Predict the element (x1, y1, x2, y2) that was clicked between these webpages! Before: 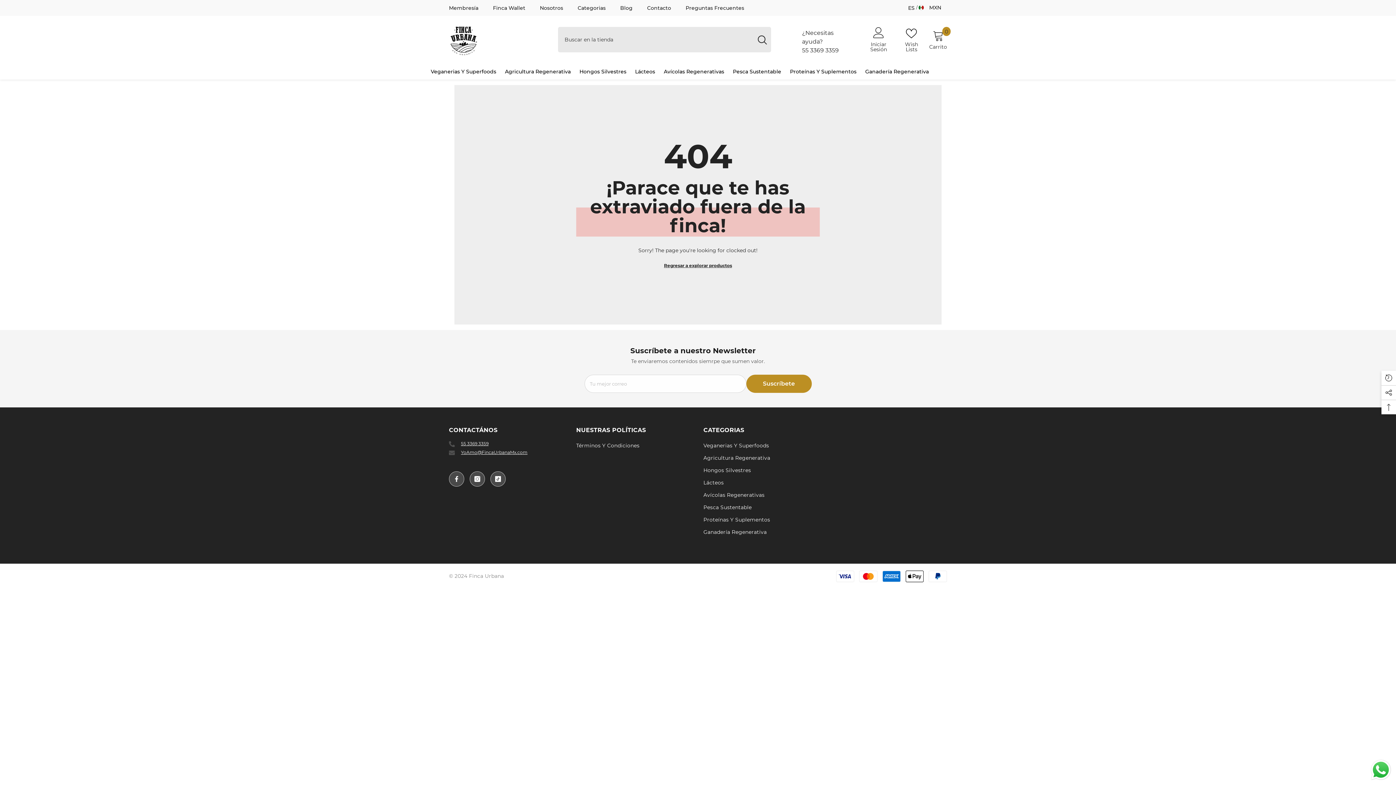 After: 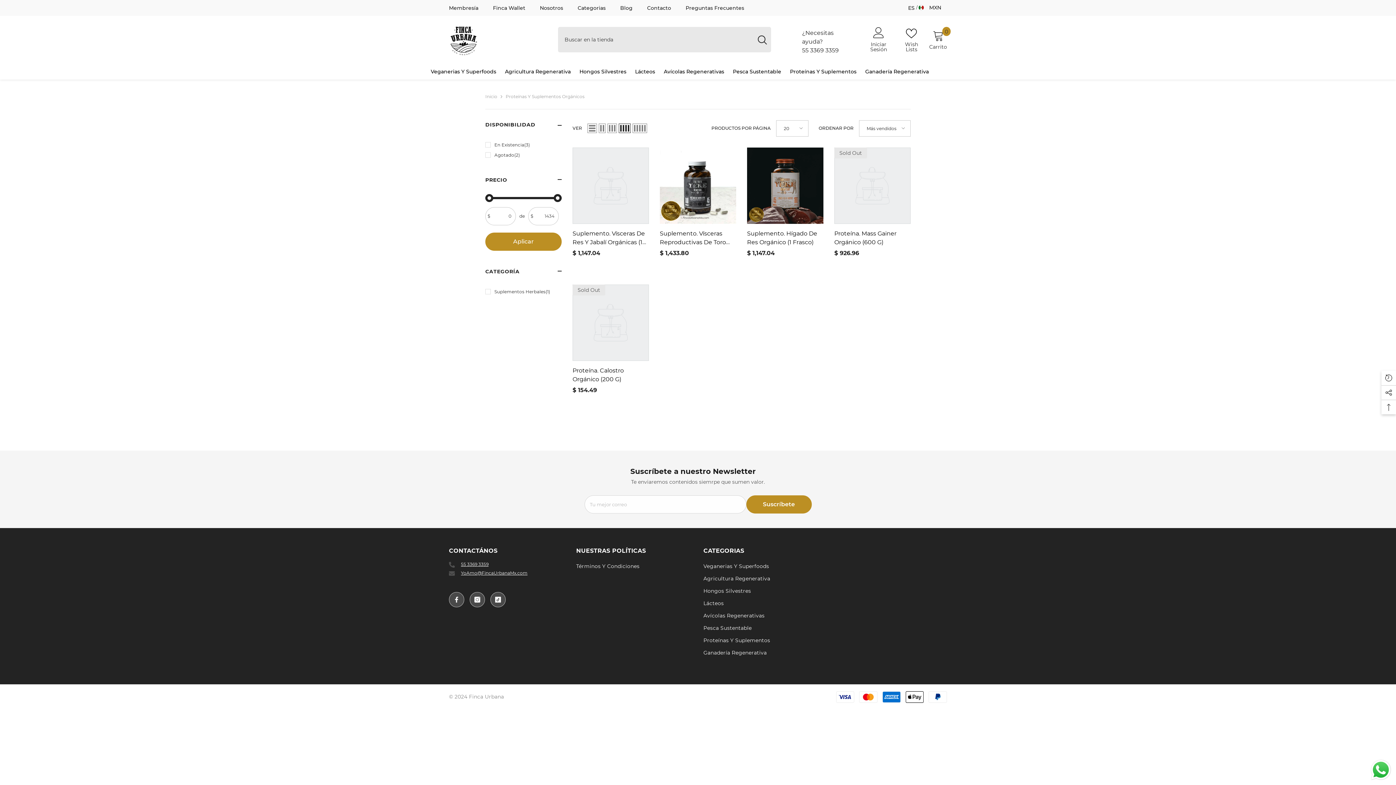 Action: bbox: (703, 513, 770, 526) label: Proteínas Y Suplementos